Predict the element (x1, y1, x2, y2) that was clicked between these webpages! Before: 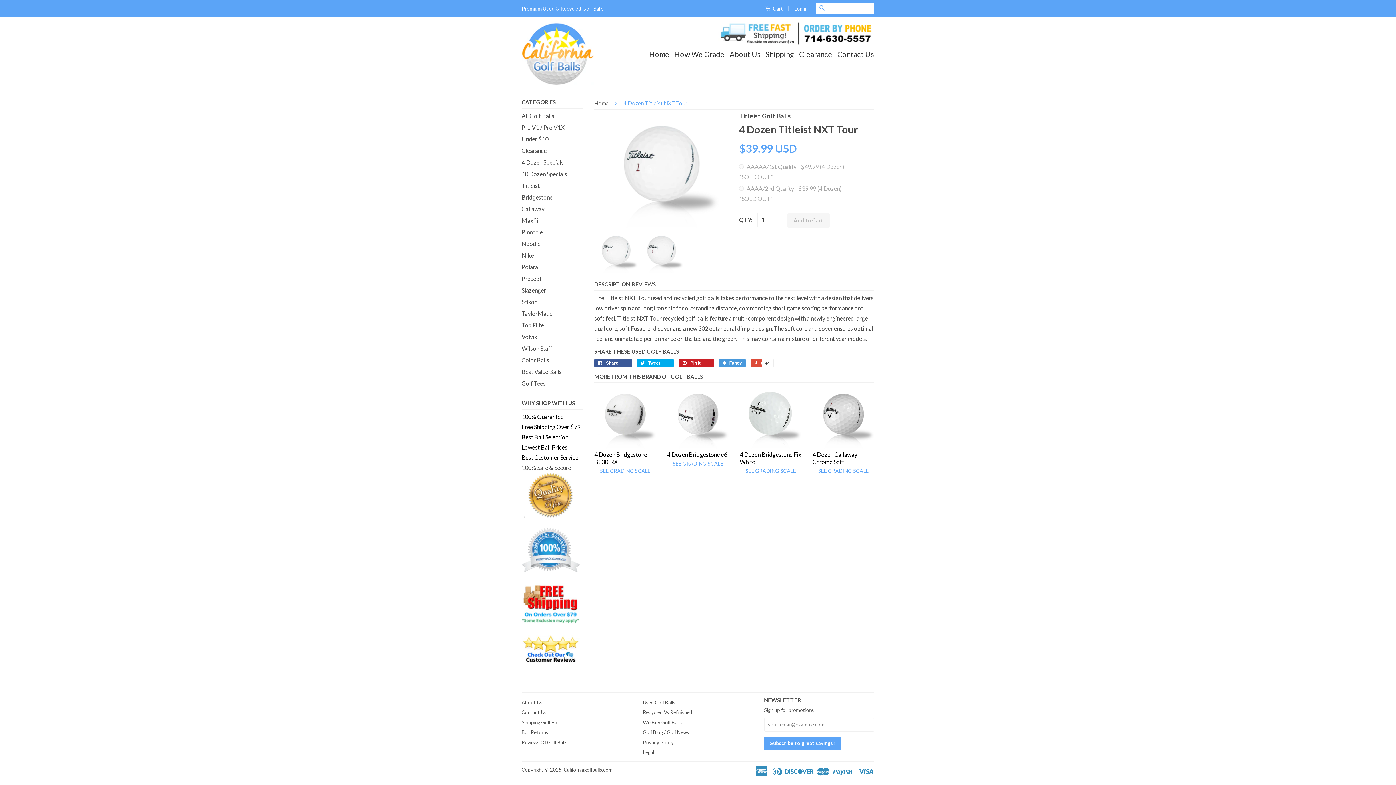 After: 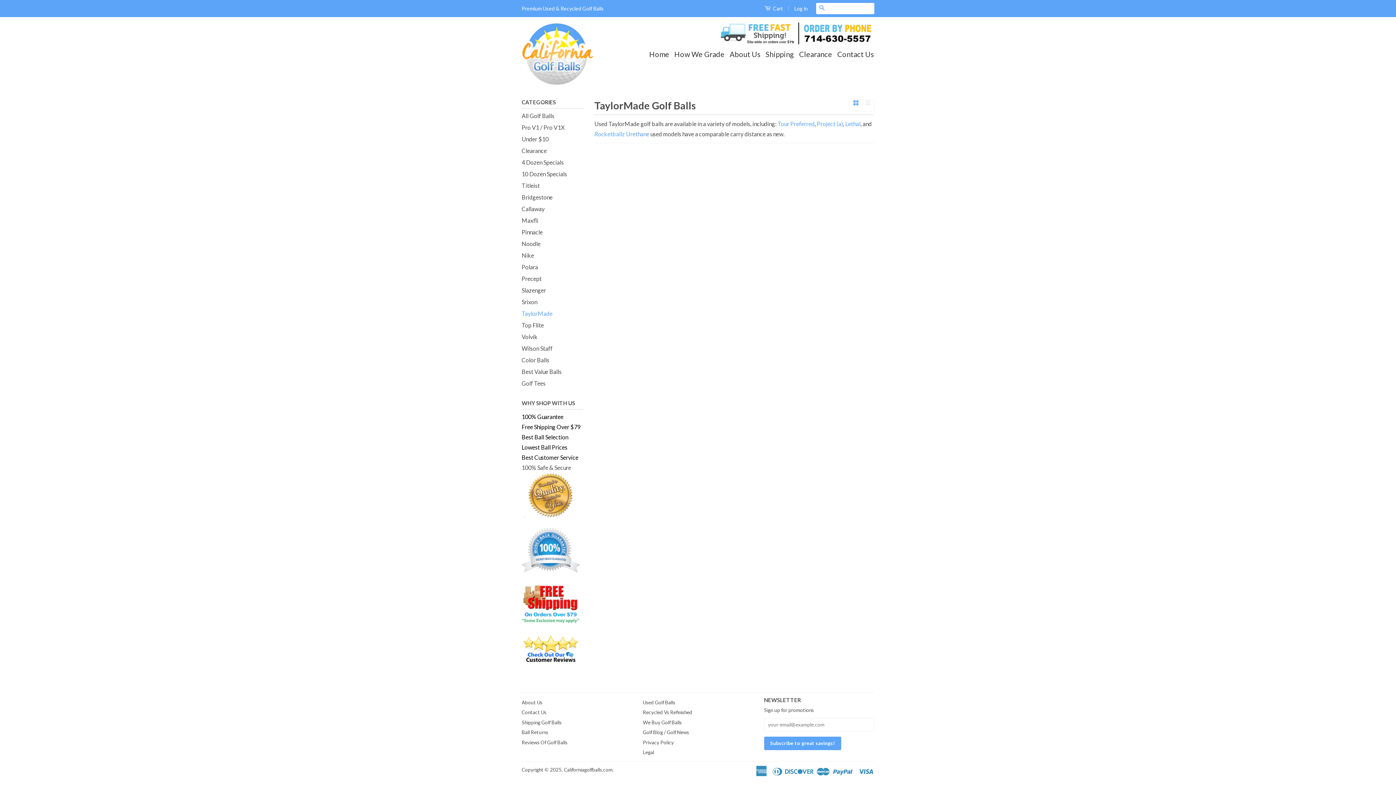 Action: label: TaylorMade bbox: (521, 310, 552, 317)